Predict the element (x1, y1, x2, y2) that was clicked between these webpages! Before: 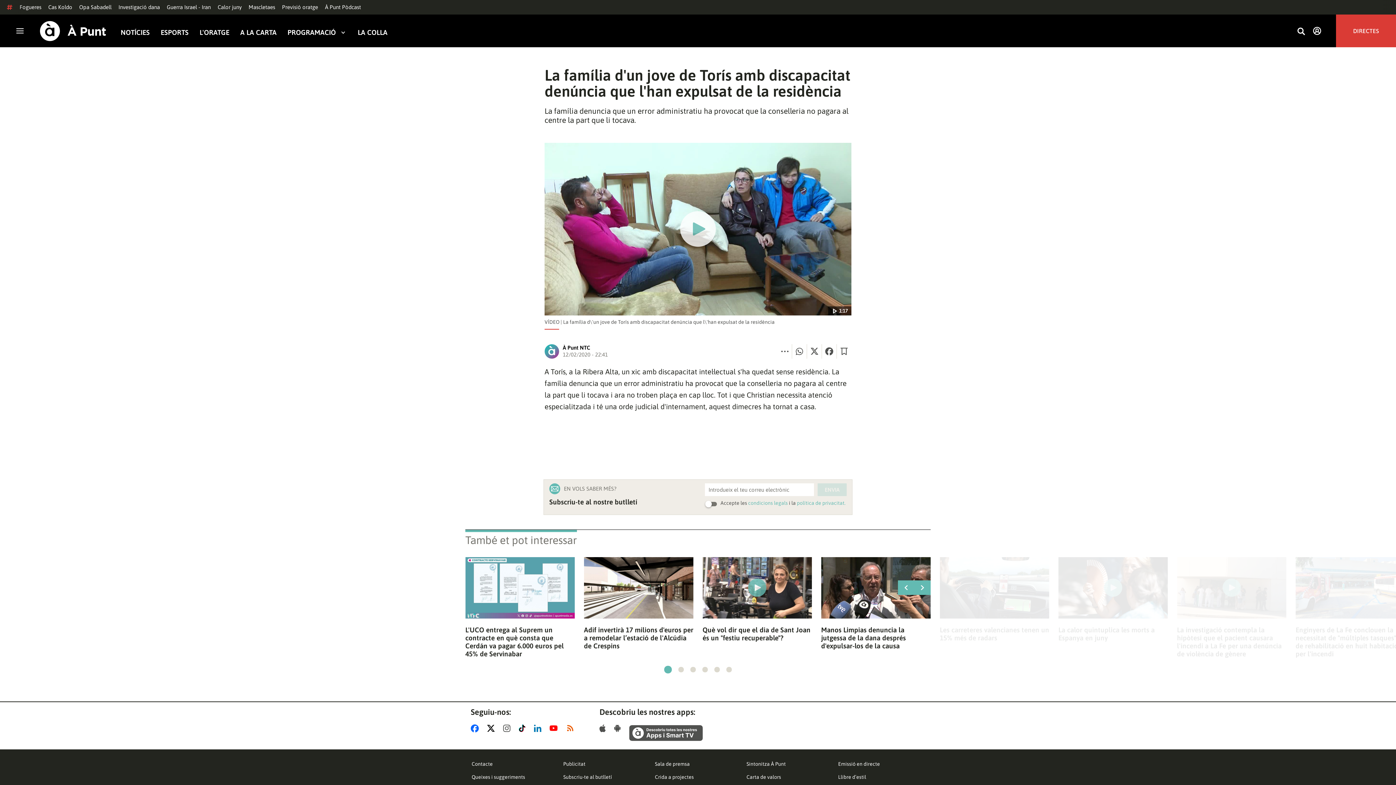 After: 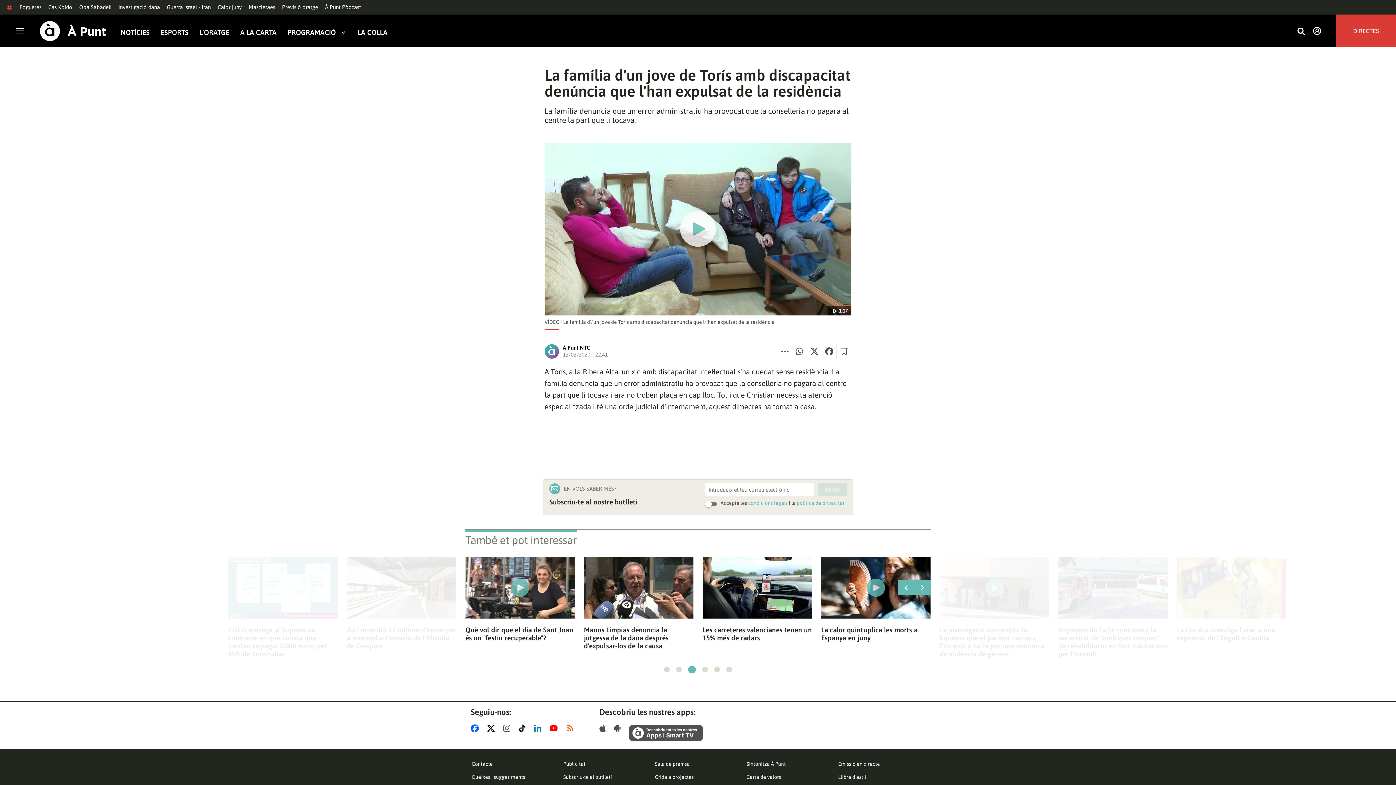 Action: label: Go to slide 3 bbox: (690, 667, 696, 672)